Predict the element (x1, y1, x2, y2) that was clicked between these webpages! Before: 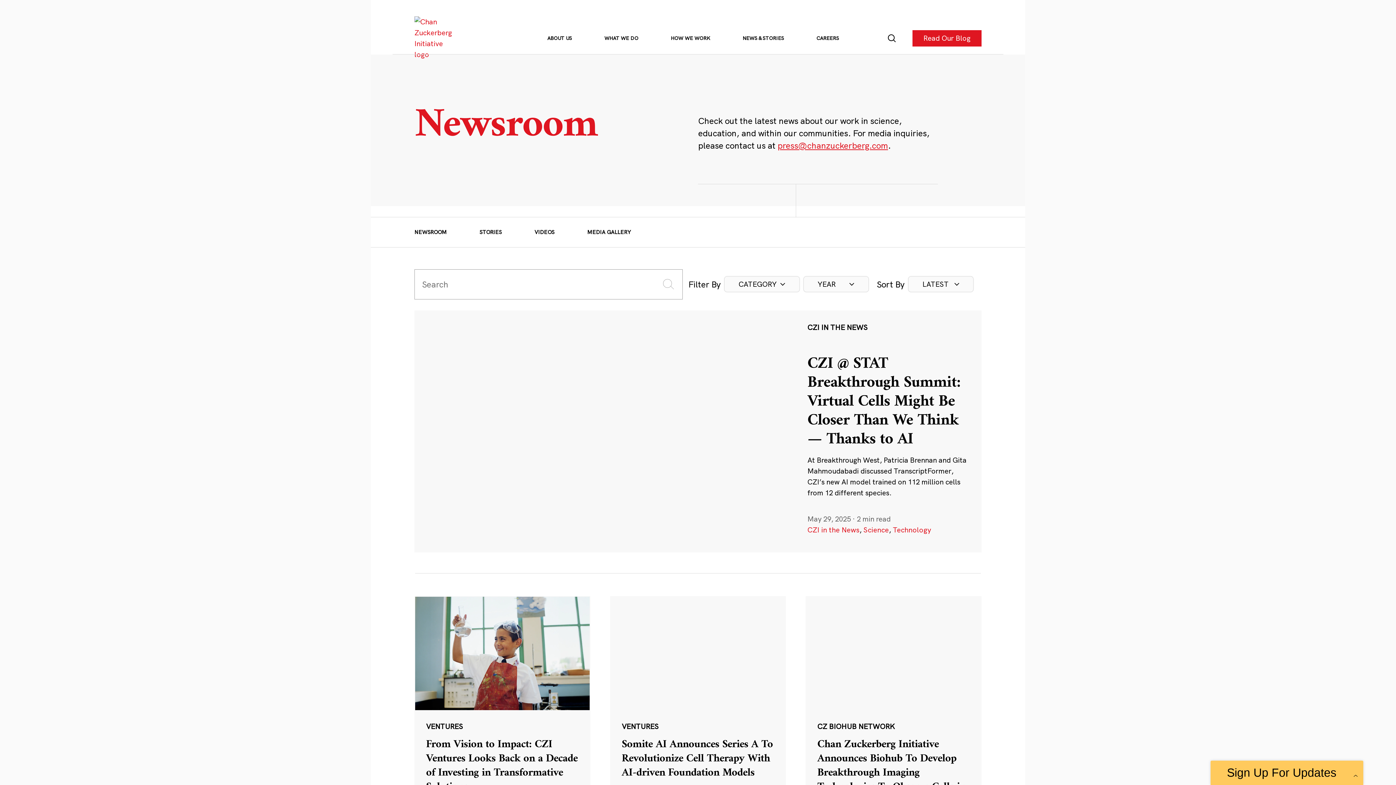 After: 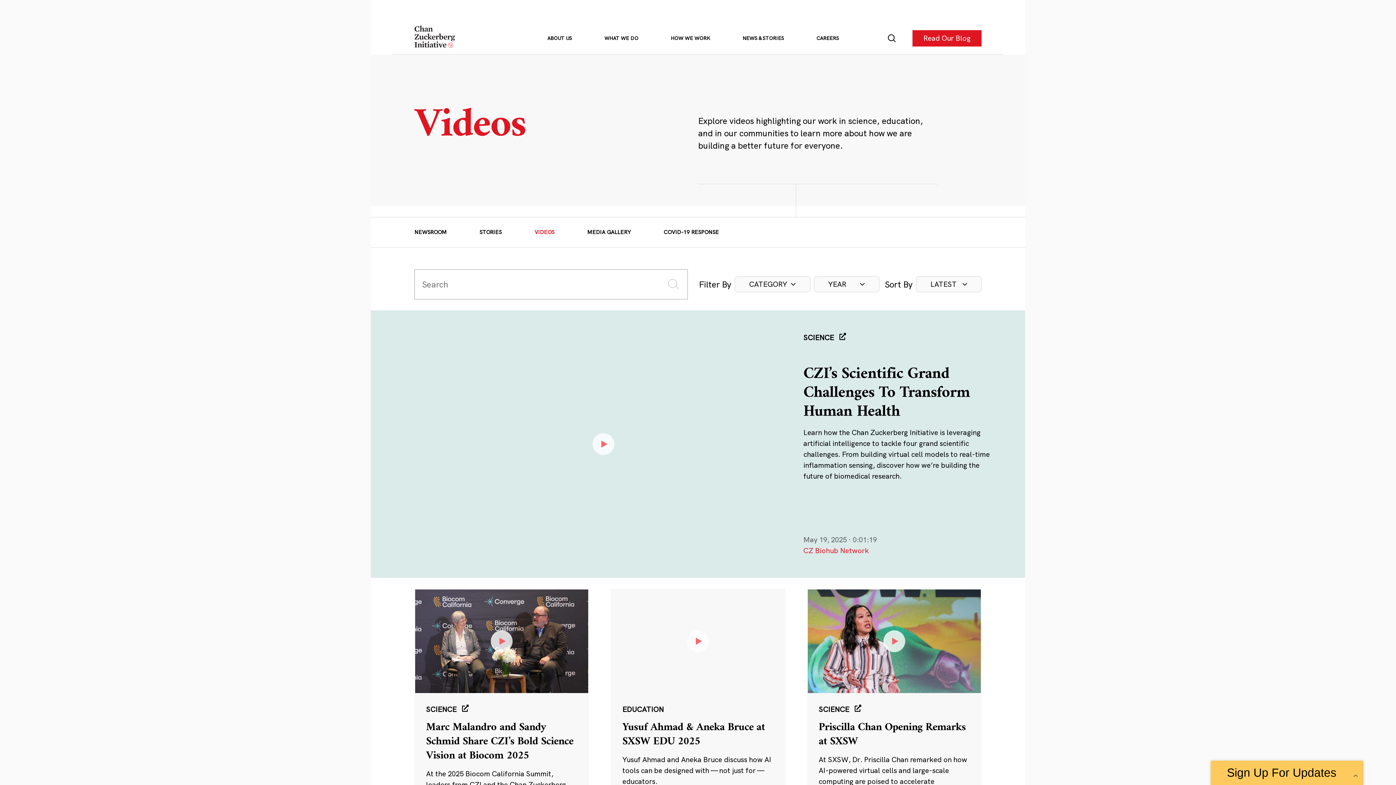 Action: label: VIDEOS bbox: (534, 228, 554, 236)